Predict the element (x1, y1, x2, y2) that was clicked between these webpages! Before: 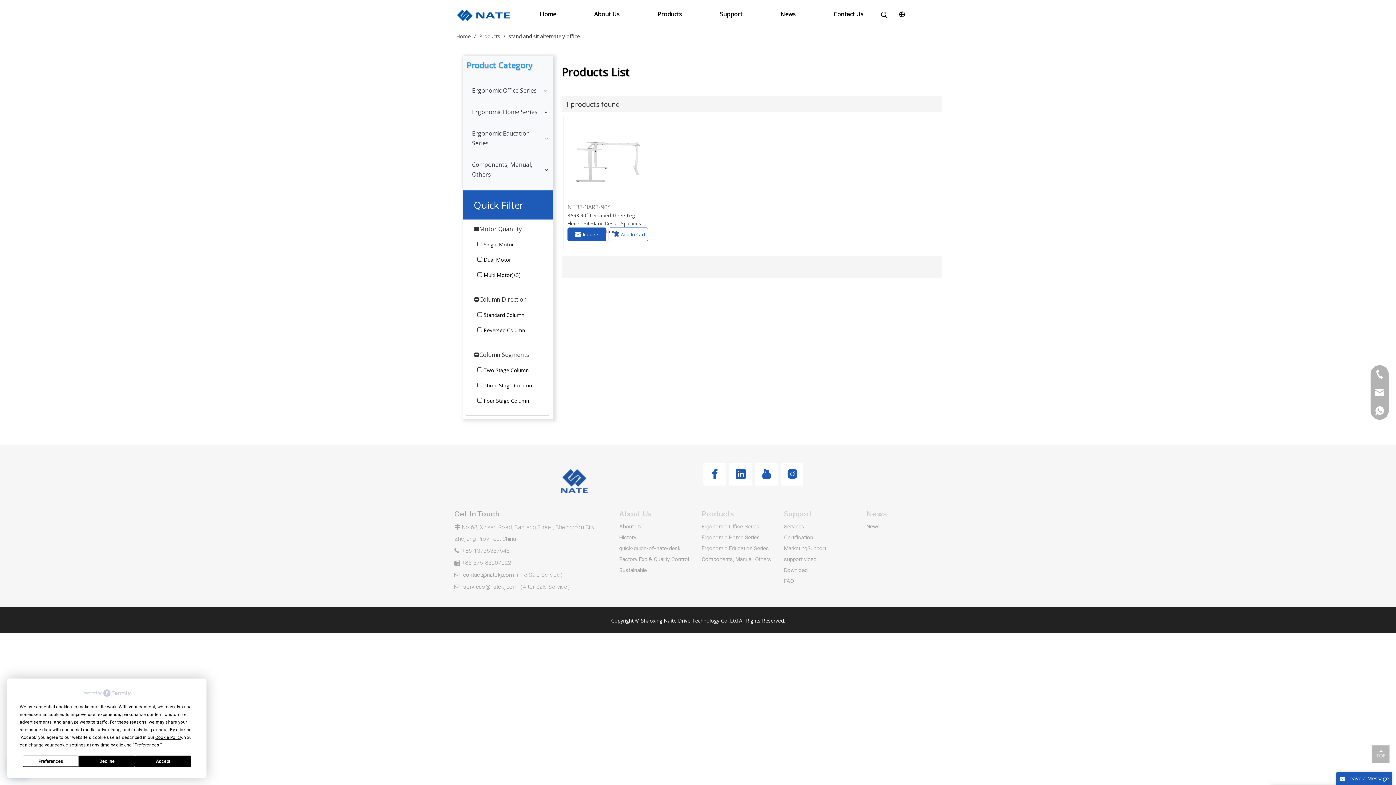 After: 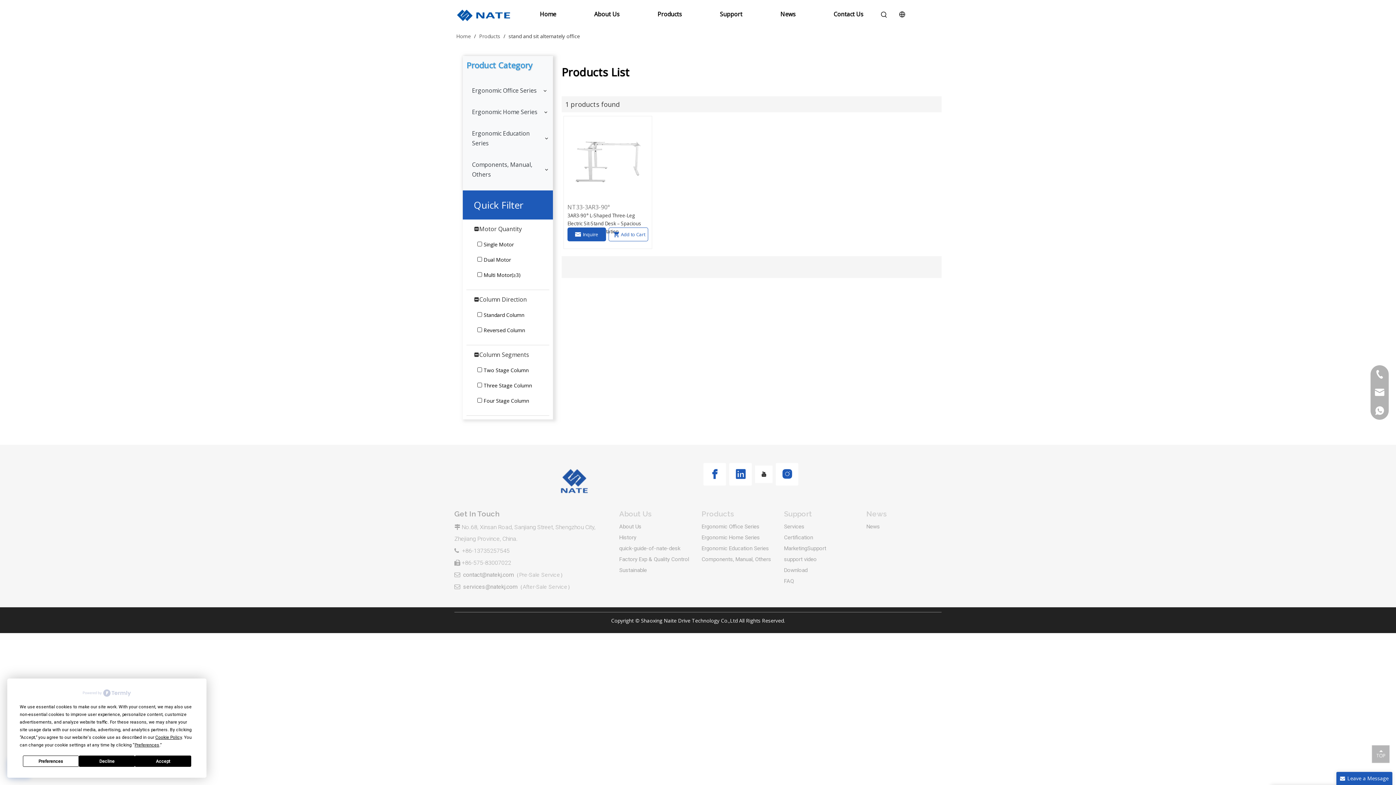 Action: bbox: (755, 463, 777, 485) label: Youtube